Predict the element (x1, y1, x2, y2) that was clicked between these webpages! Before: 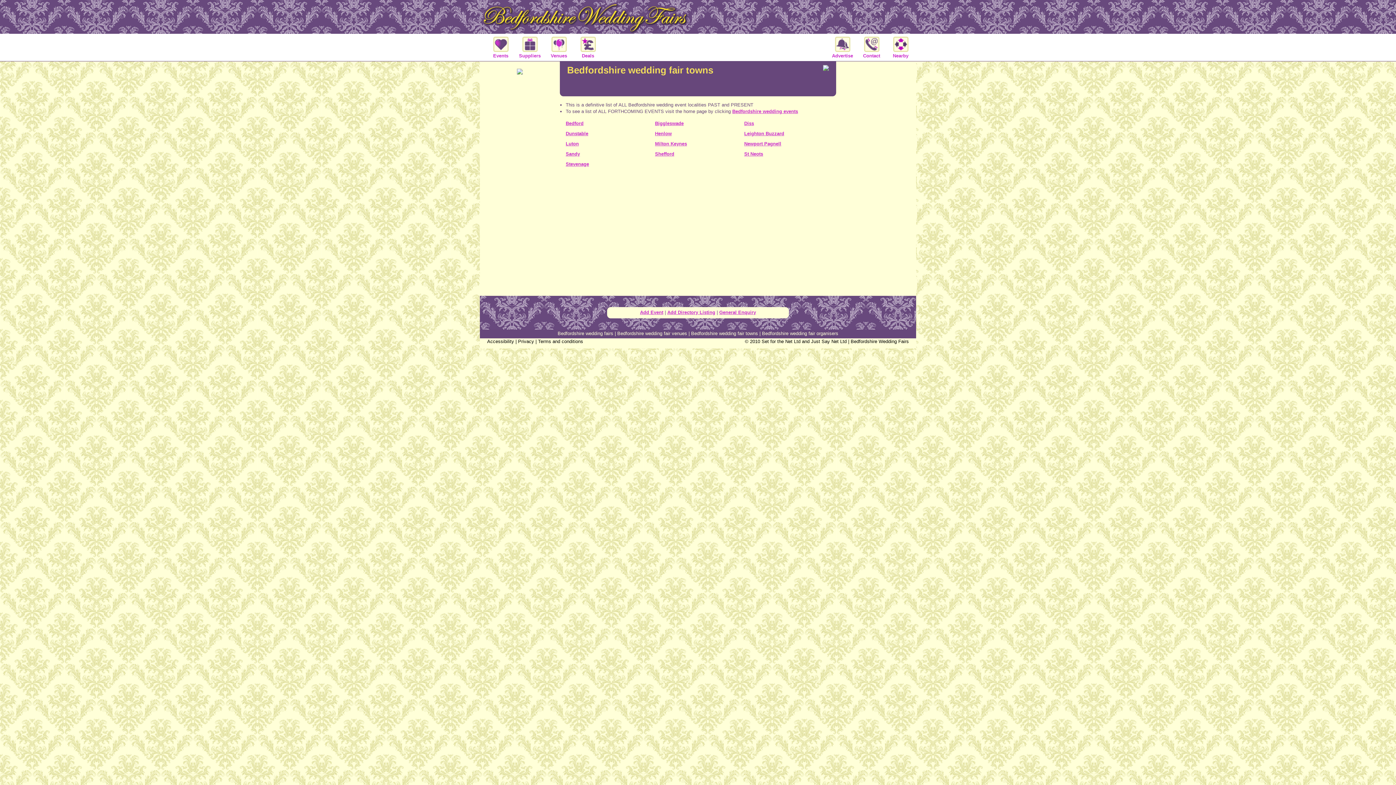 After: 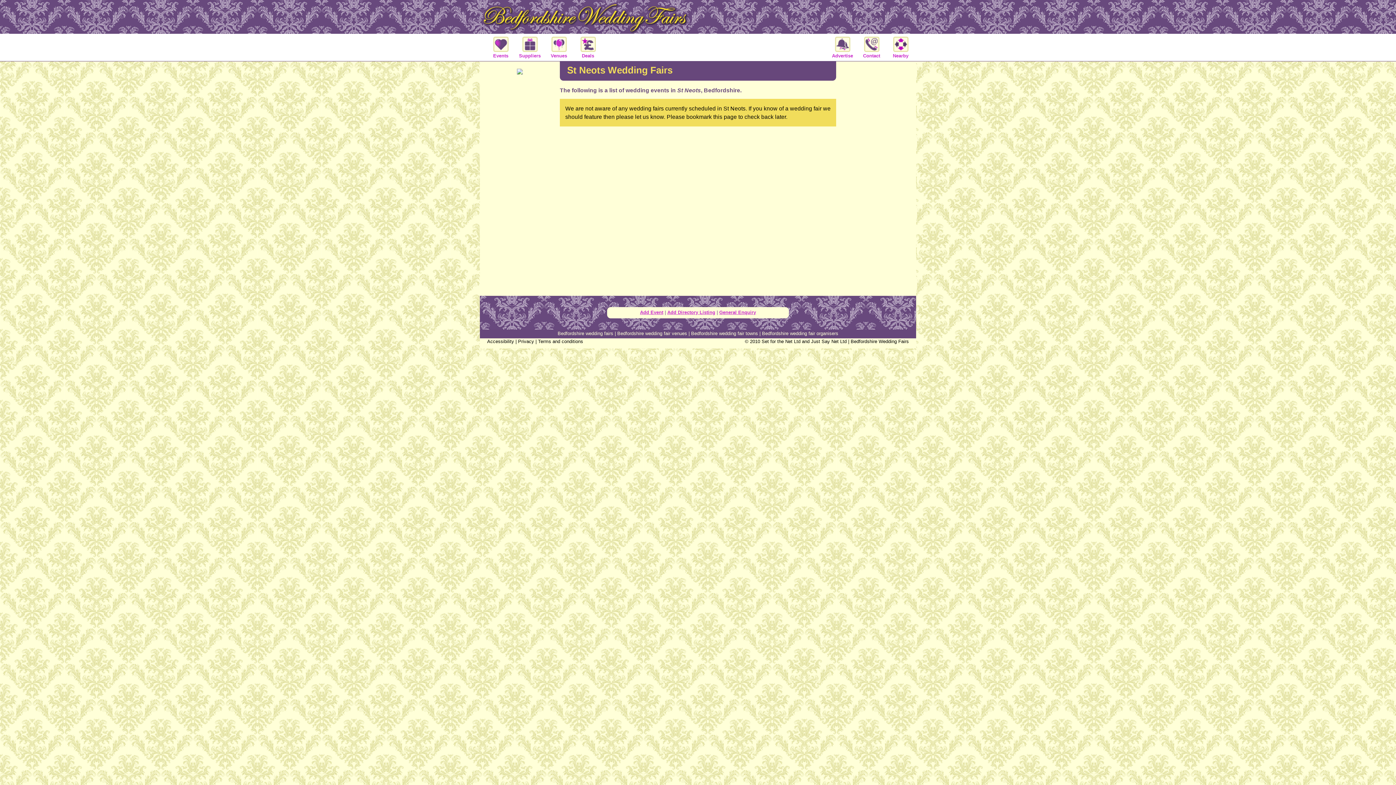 Action: label: St Neots bbox: (744, 151, 763, 156)